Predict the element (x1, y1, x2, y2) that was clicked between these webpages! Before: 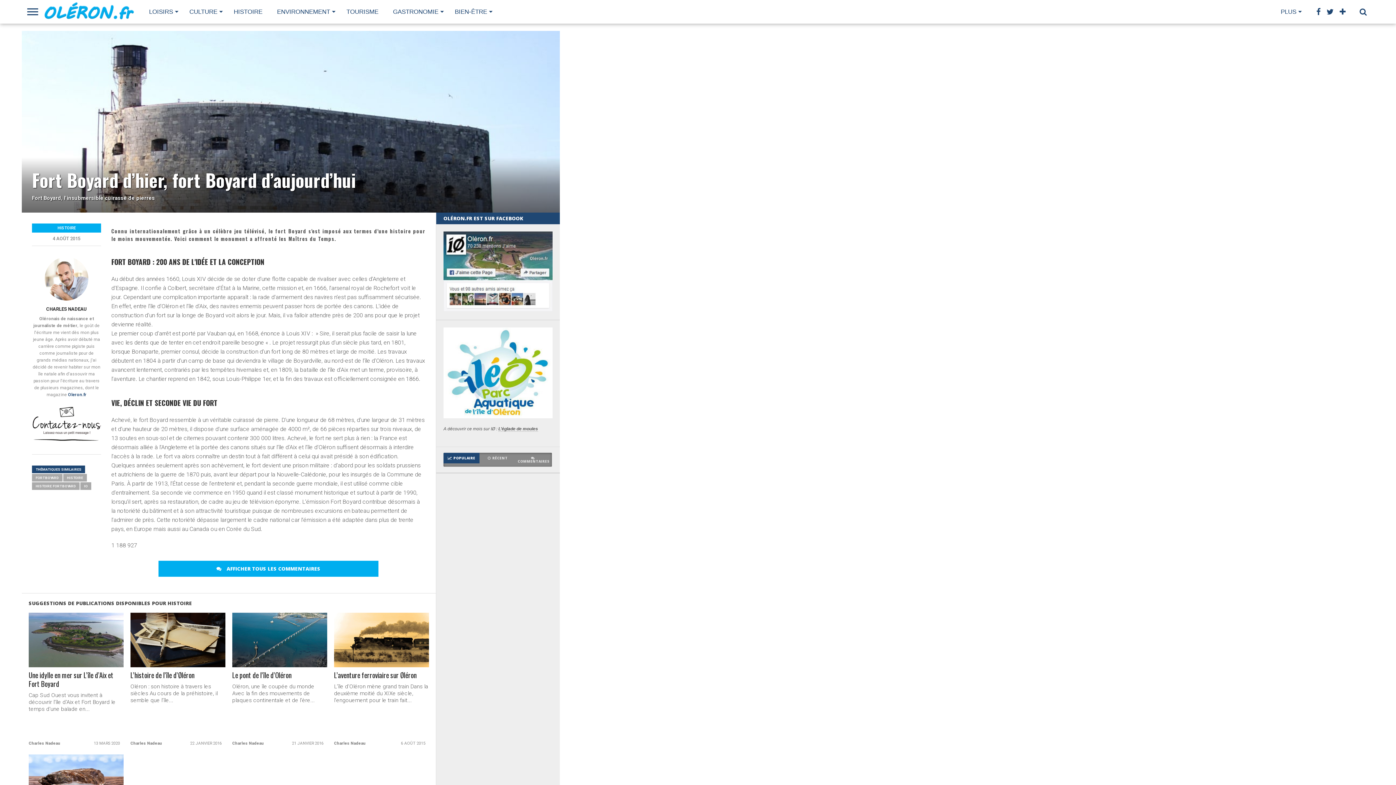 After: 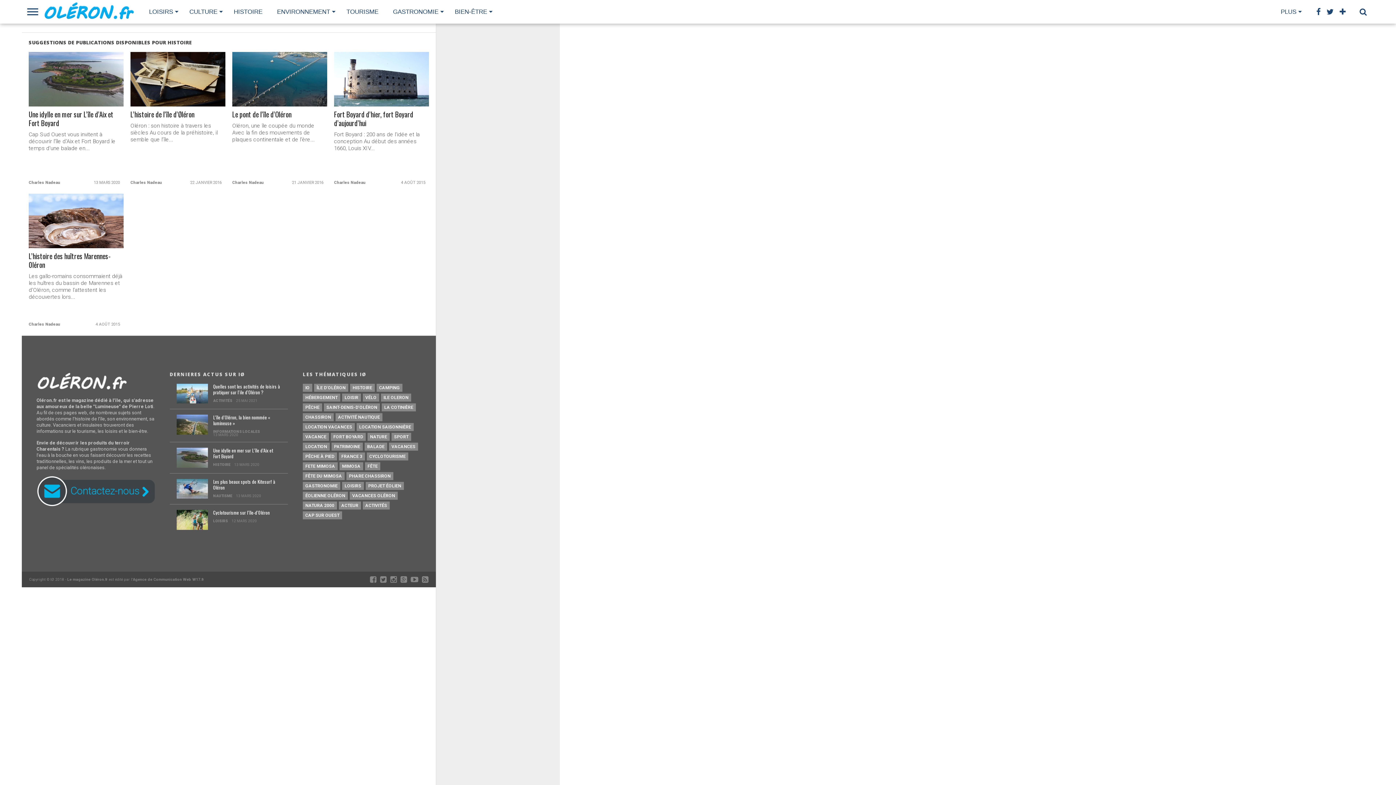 Action: bbox: (389, 650, 404, 661)